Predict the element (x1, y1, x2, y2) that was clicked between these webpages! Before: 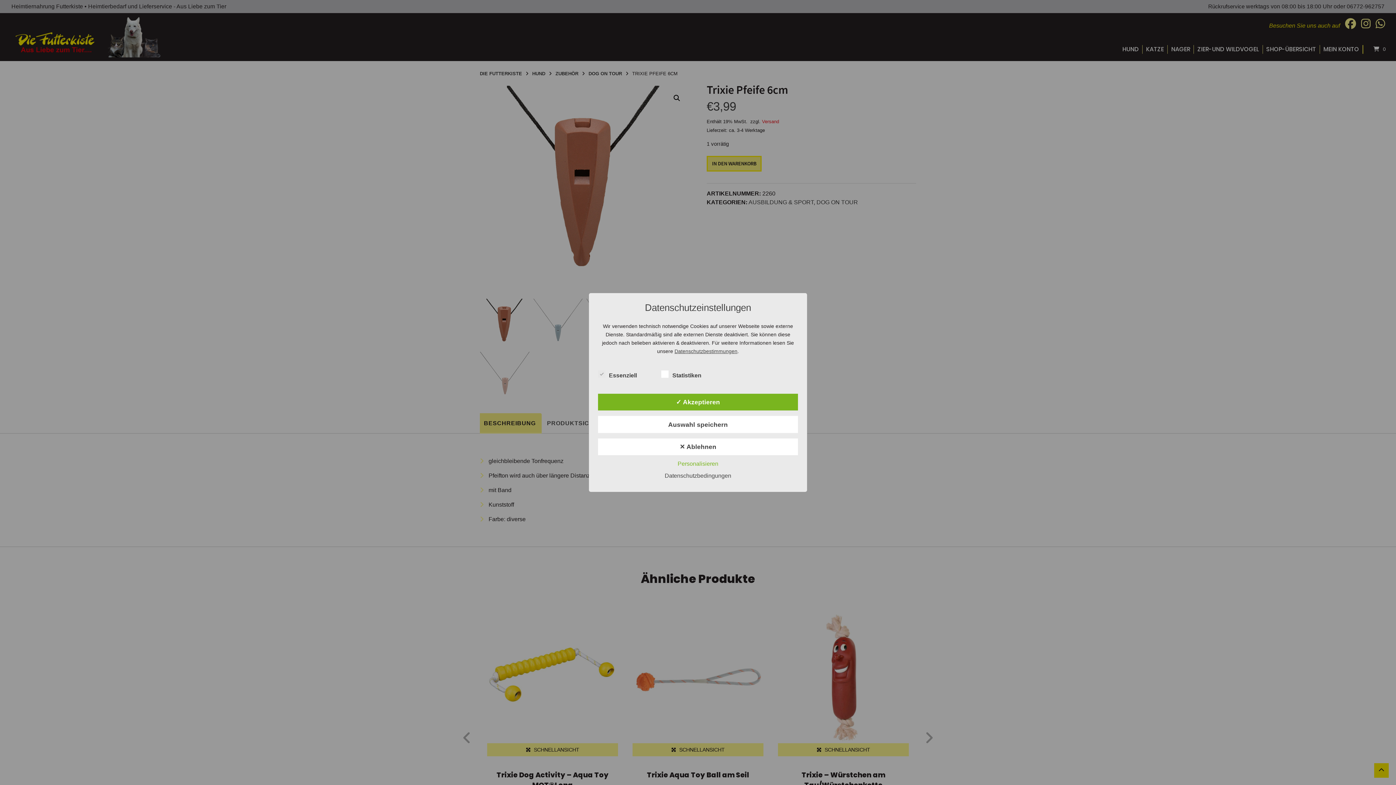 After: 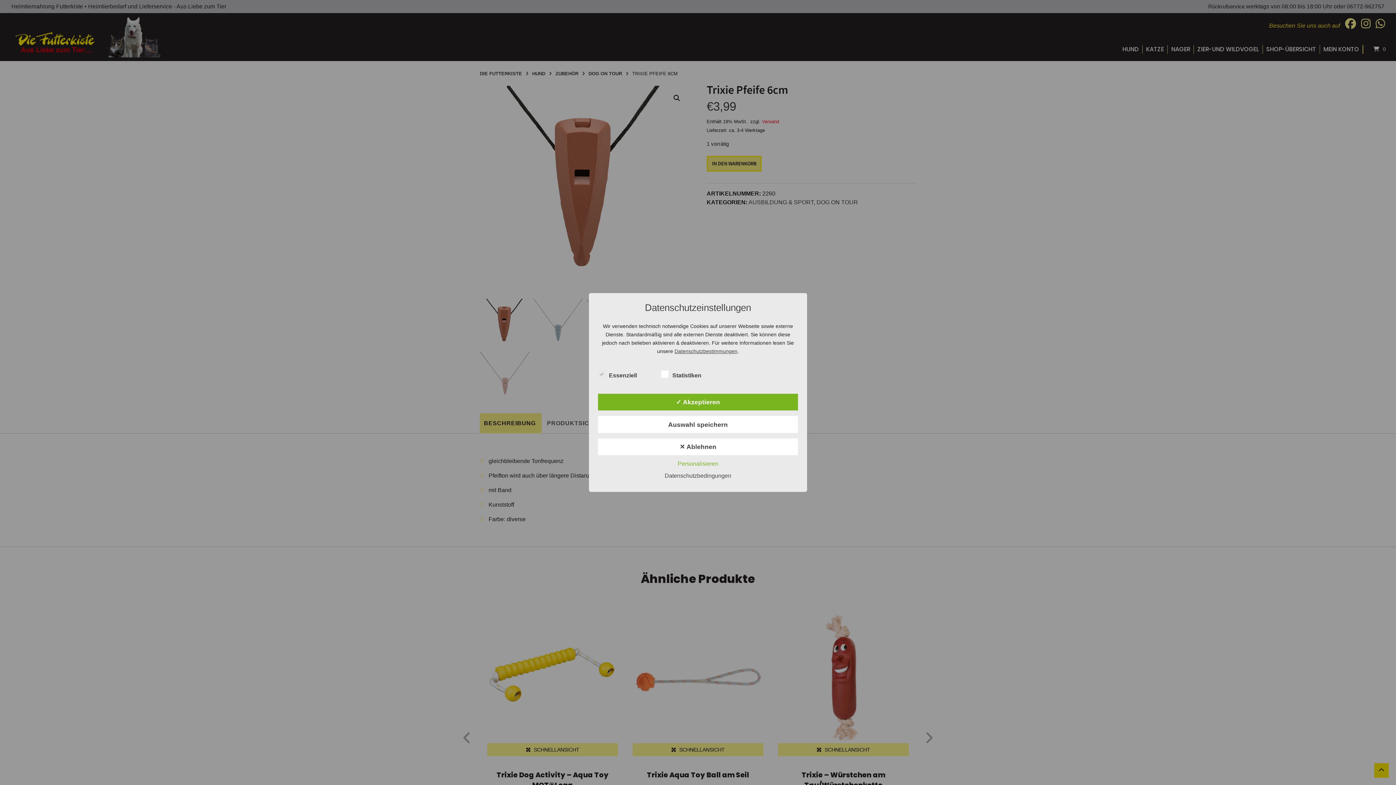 Action: bbox: (661, 472, 735, 479) label: Datenschutzbedingungen